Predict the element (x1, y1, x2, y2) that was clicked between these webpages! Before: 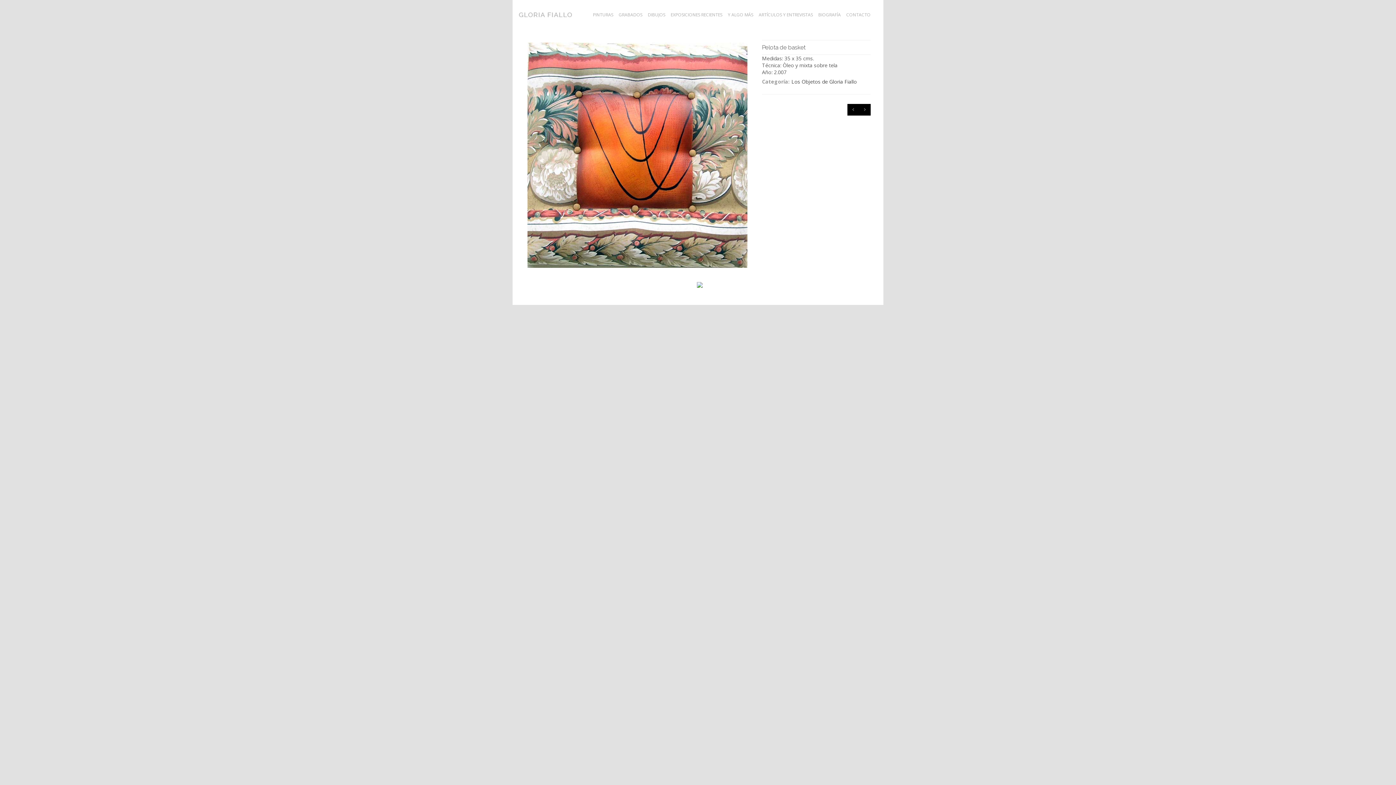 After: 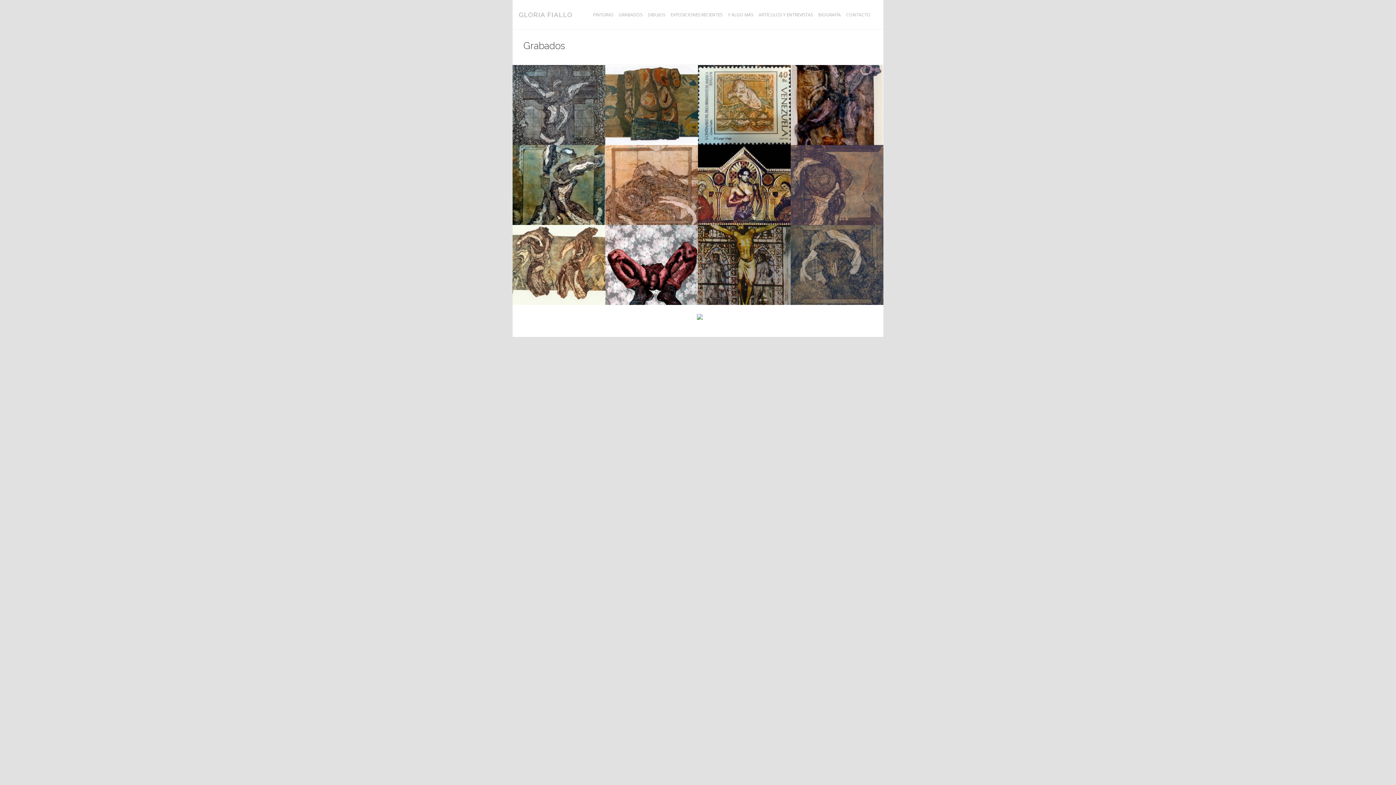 Action: label: GRABADOS bbox: (618, 12, 642, 17)